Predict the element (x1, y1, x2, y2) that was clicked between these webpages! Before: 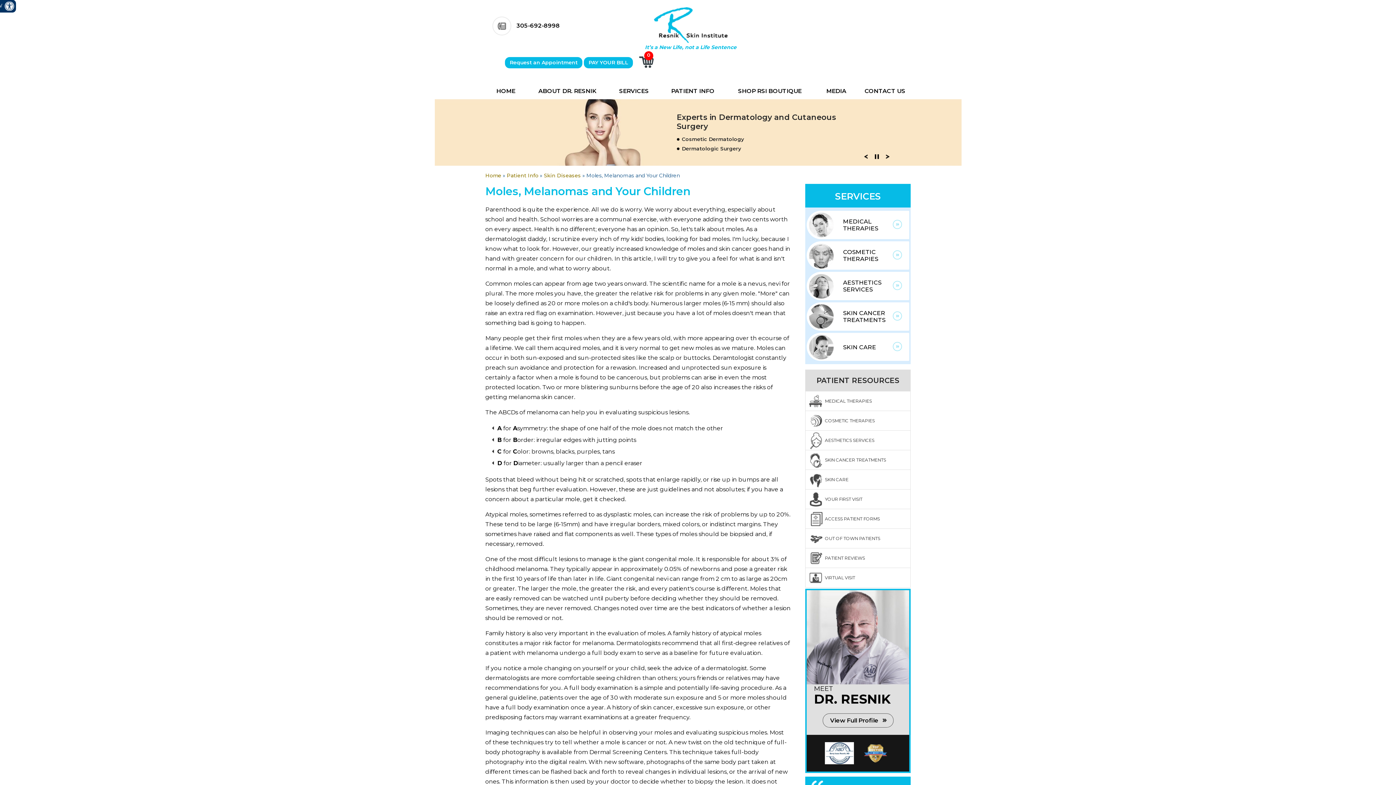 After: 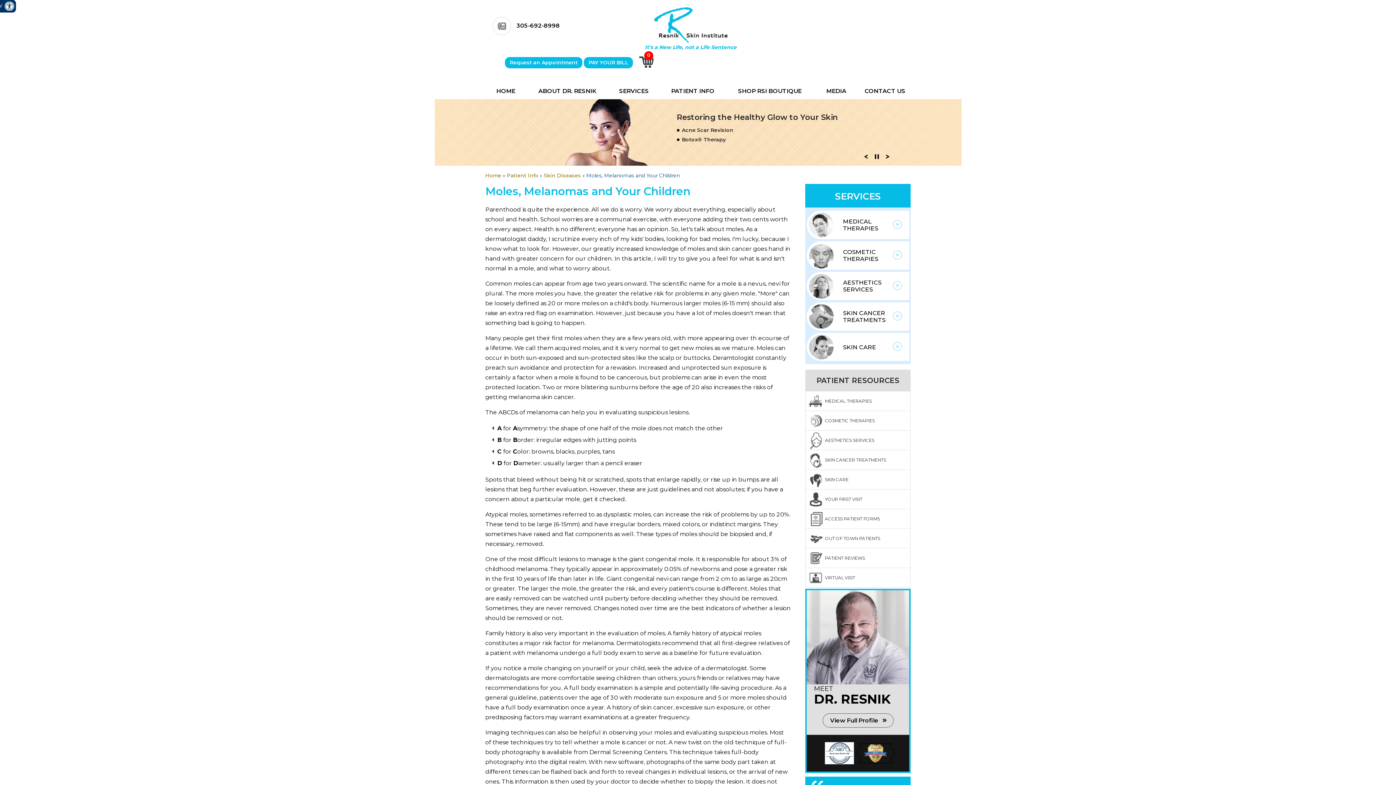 Action: bbox: (858, 749, 893, 756)